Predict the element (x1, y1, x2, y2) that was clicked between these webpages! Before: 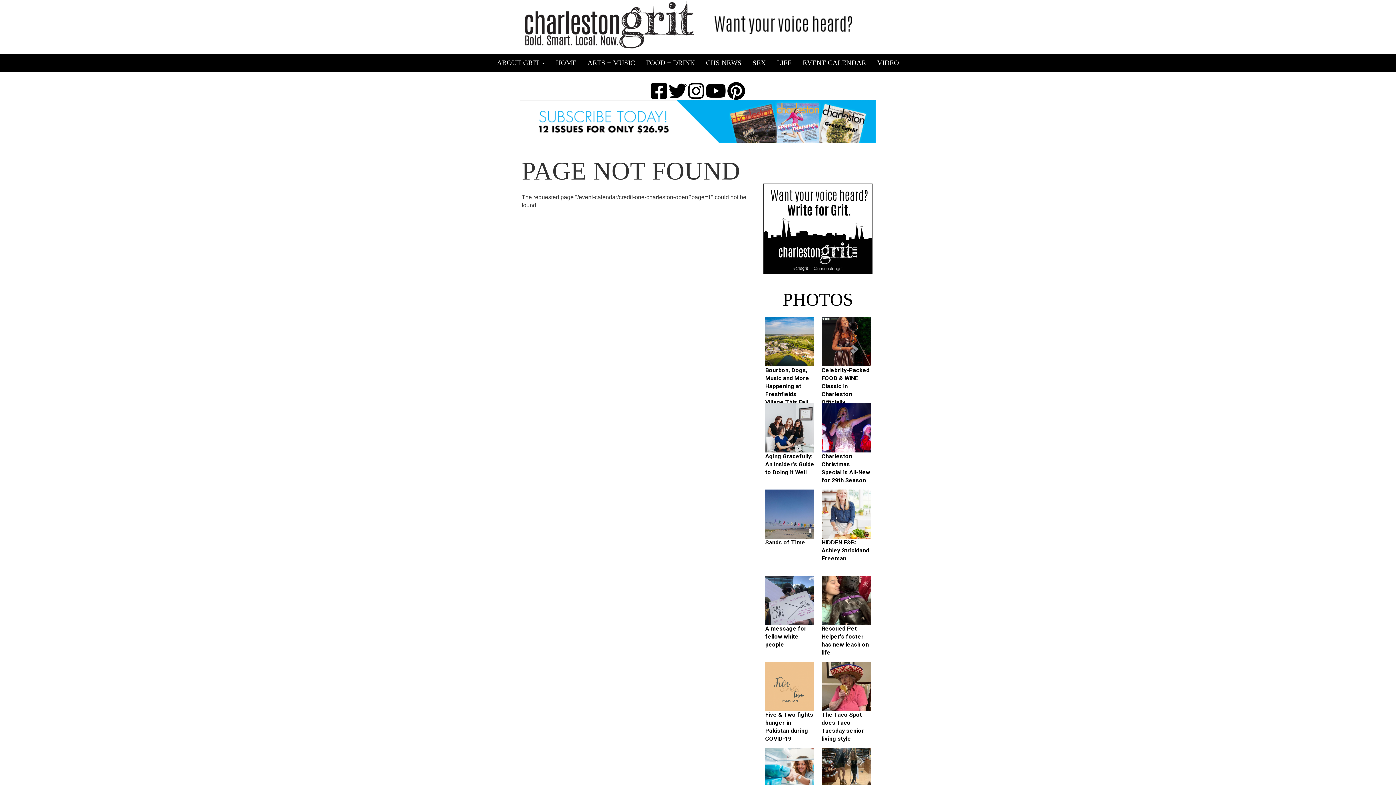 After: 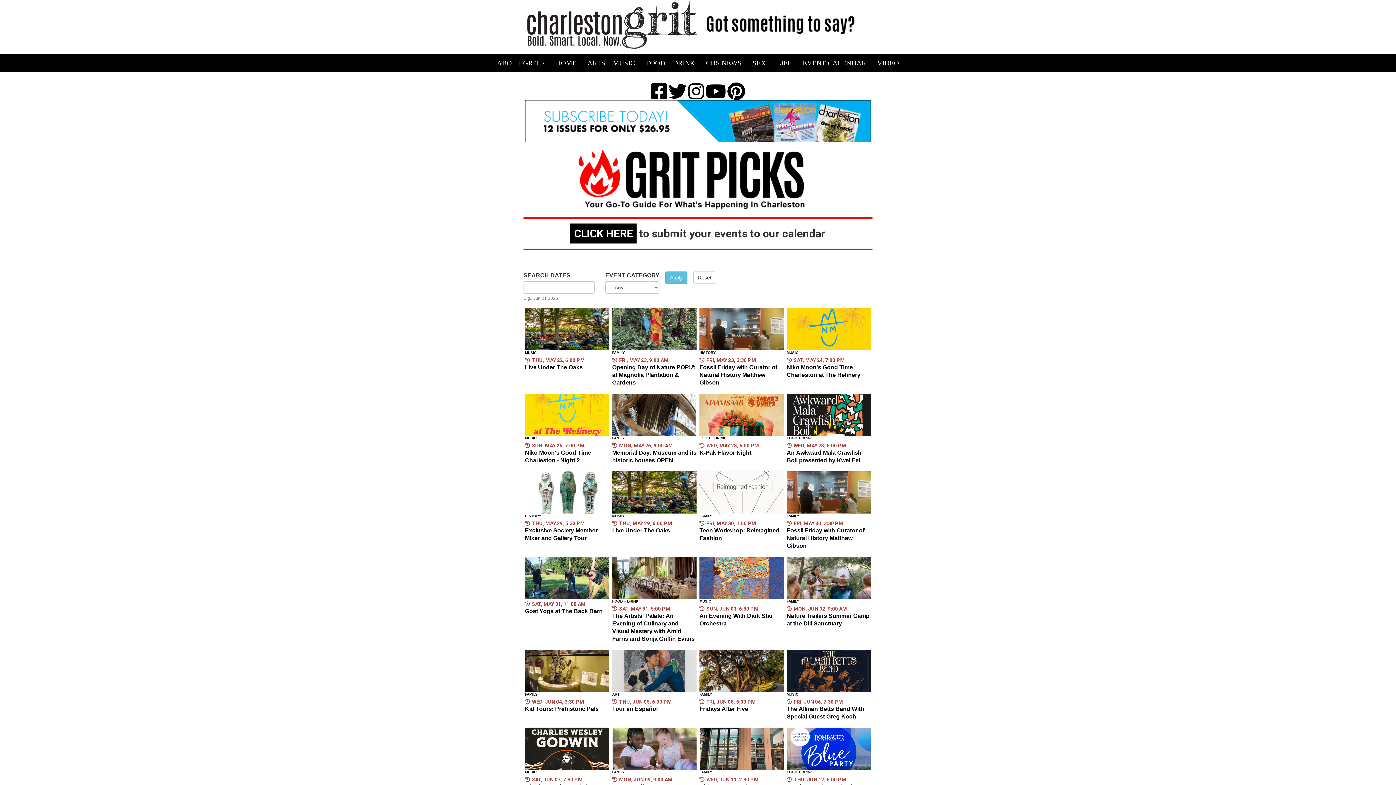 Action: bbox: (797, 53, 872, 72) label: EVENT CALENDAR